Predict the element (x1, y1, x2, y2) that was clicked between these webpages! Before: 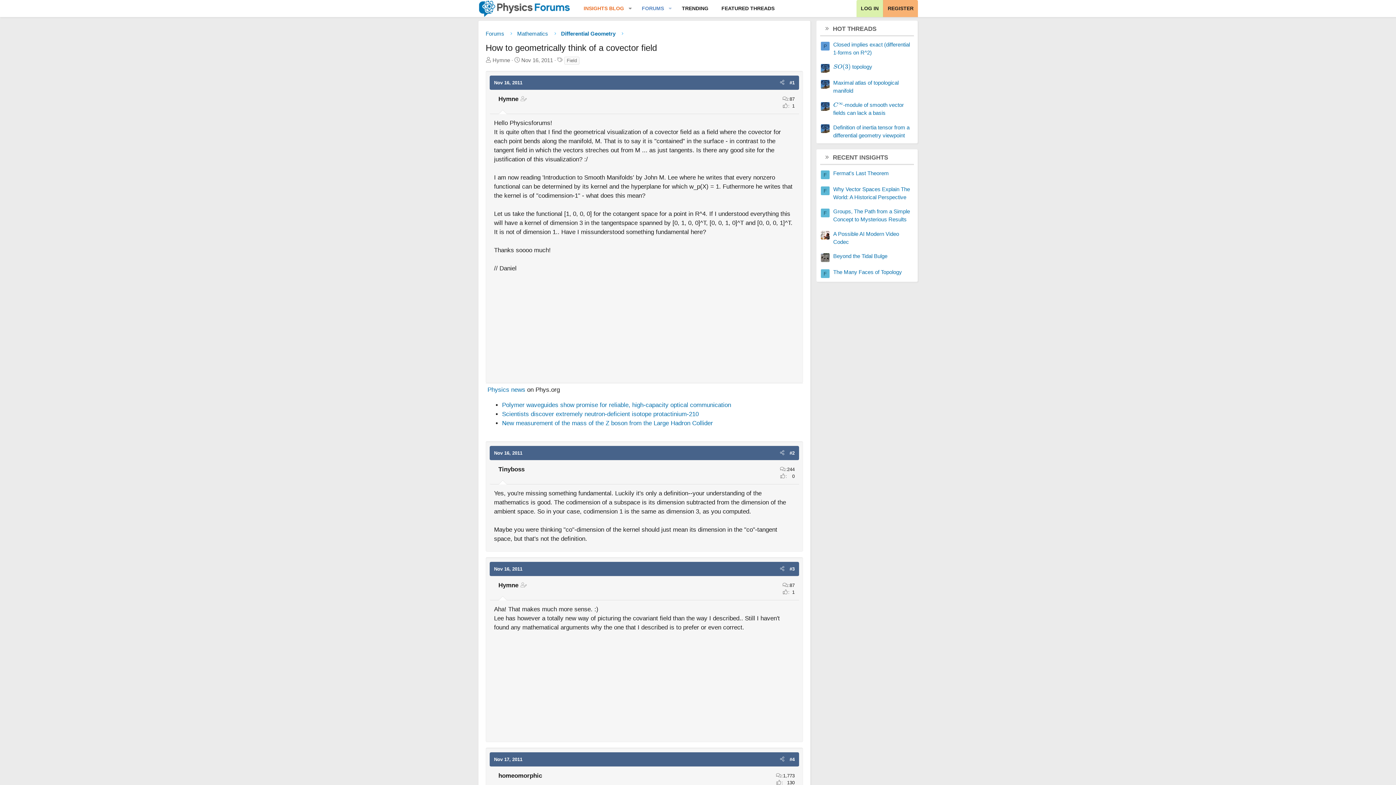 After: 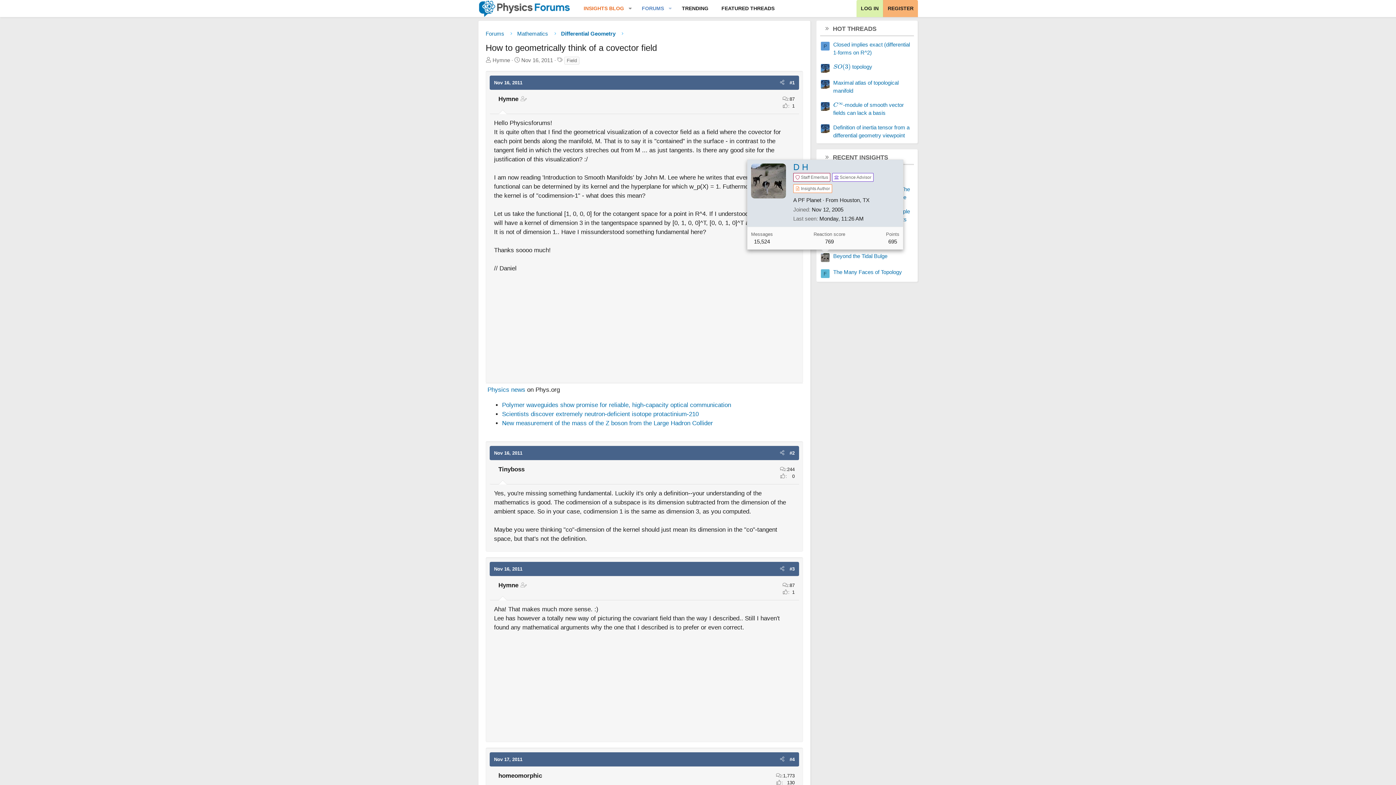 Action: bbox: (821, 253, 829, 262)